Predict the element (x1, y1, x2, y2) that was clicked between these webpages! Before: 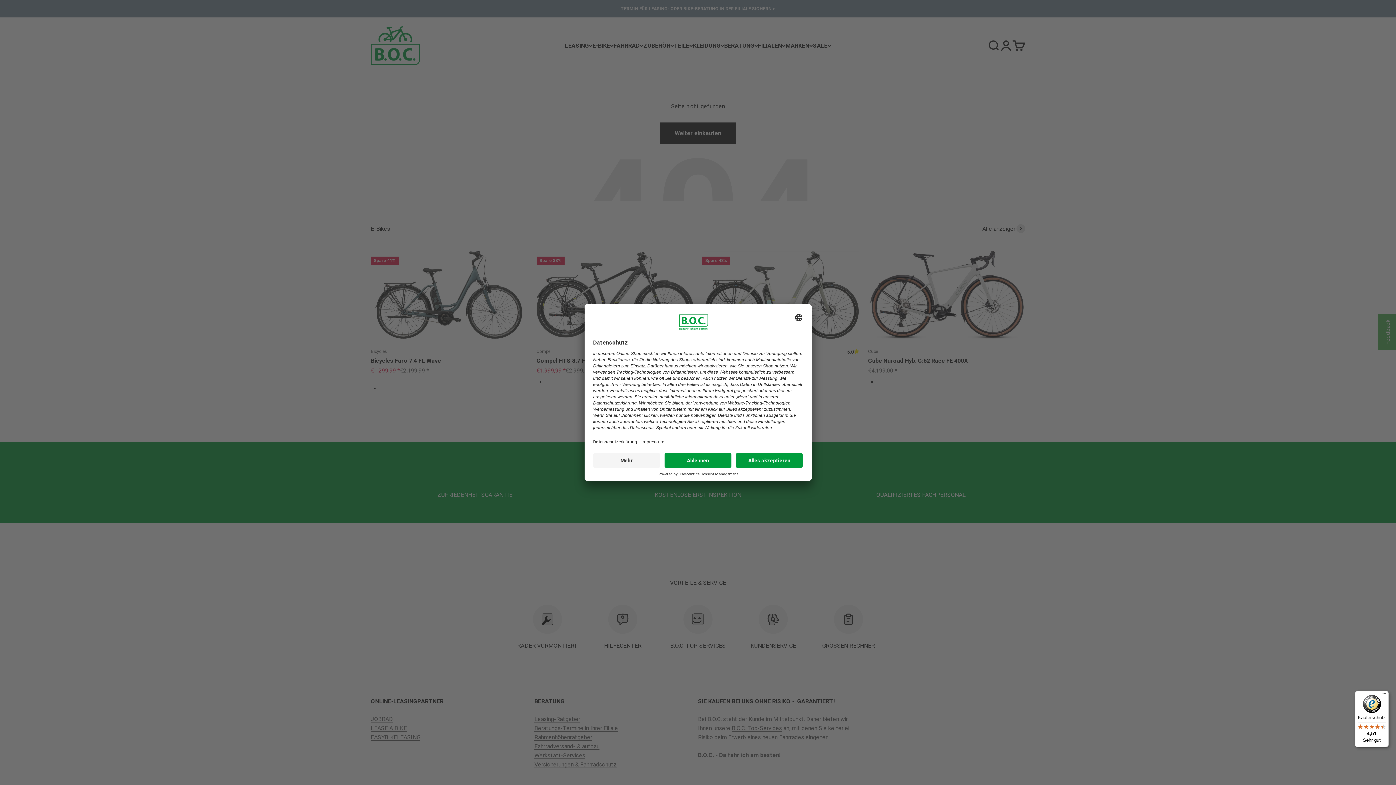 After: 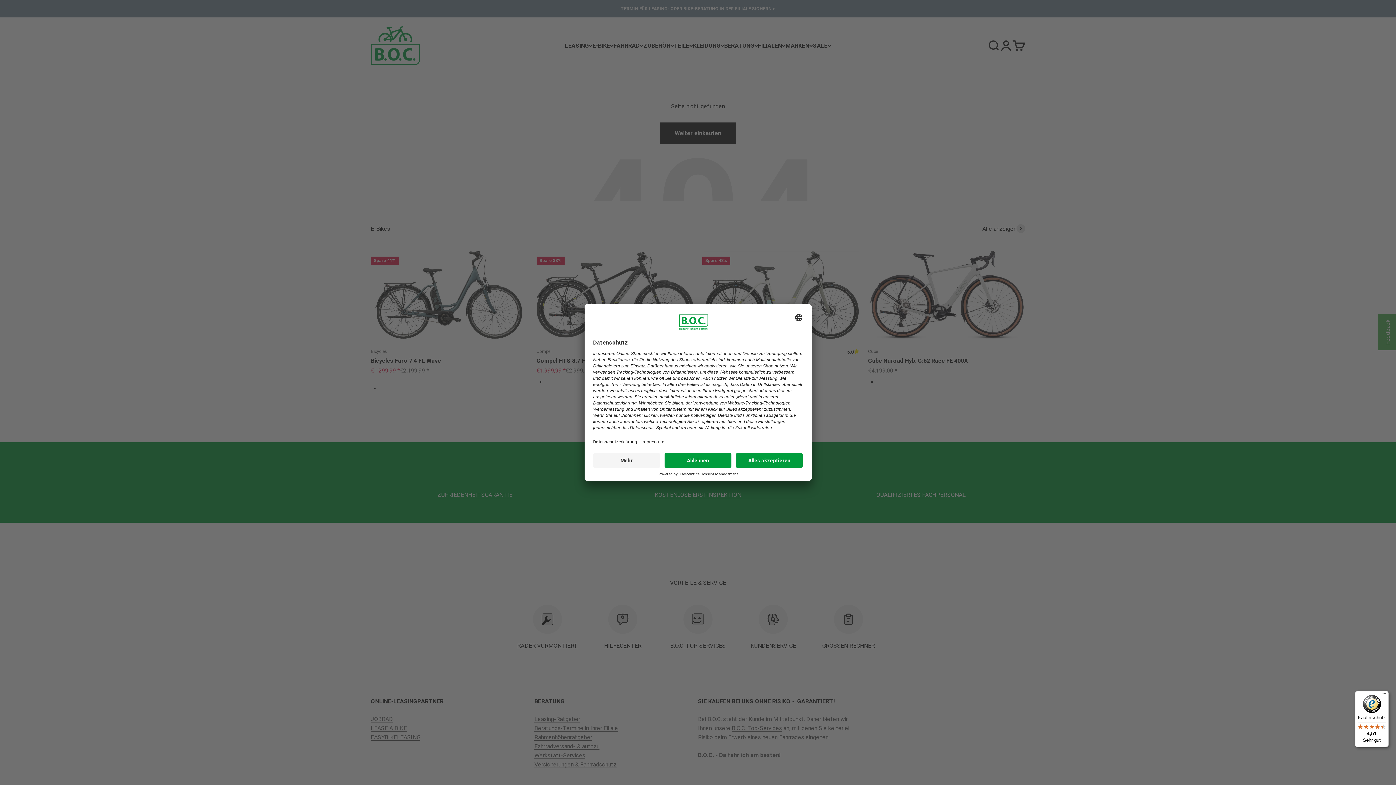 Action: label: Käuferschutz

4,51

Sehr gut bbox: (1355, 691, 1389, 747)